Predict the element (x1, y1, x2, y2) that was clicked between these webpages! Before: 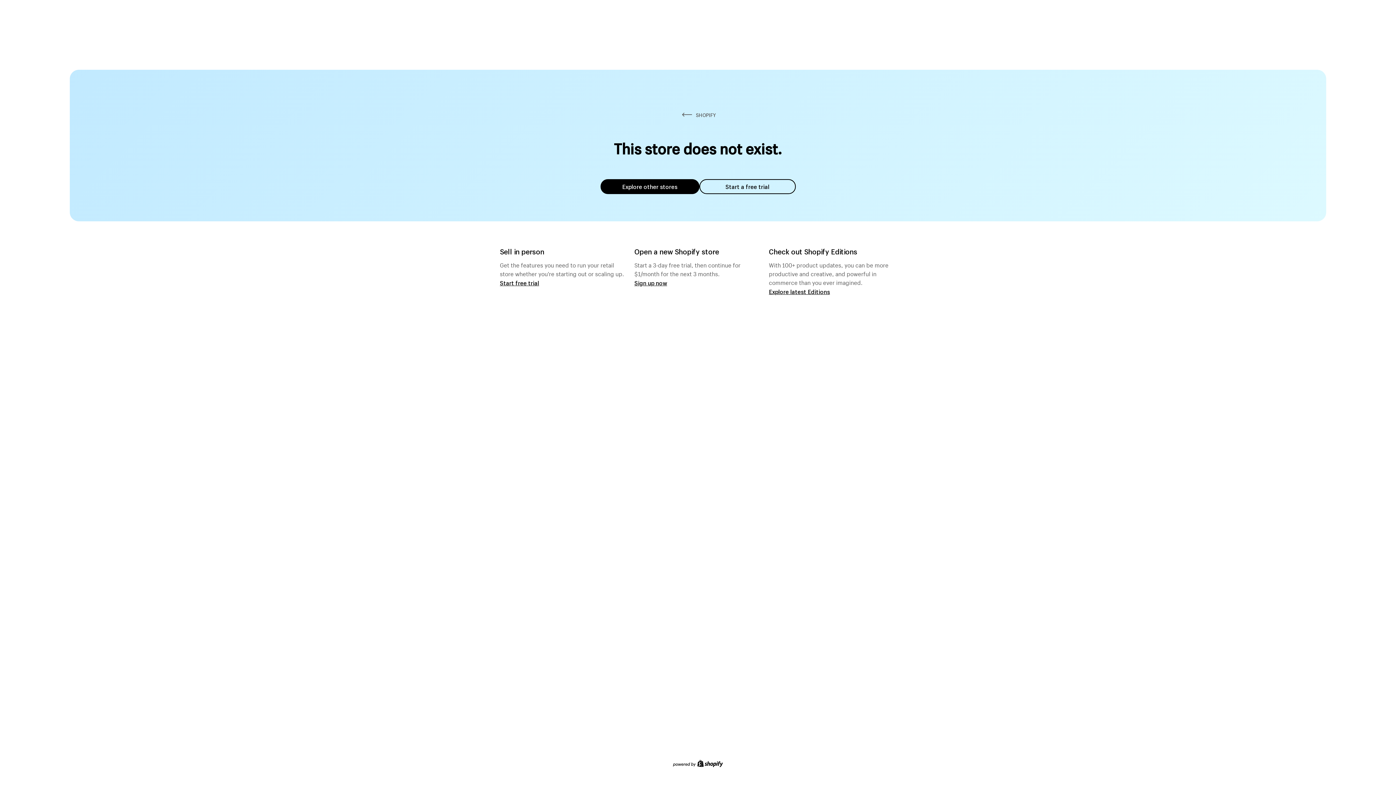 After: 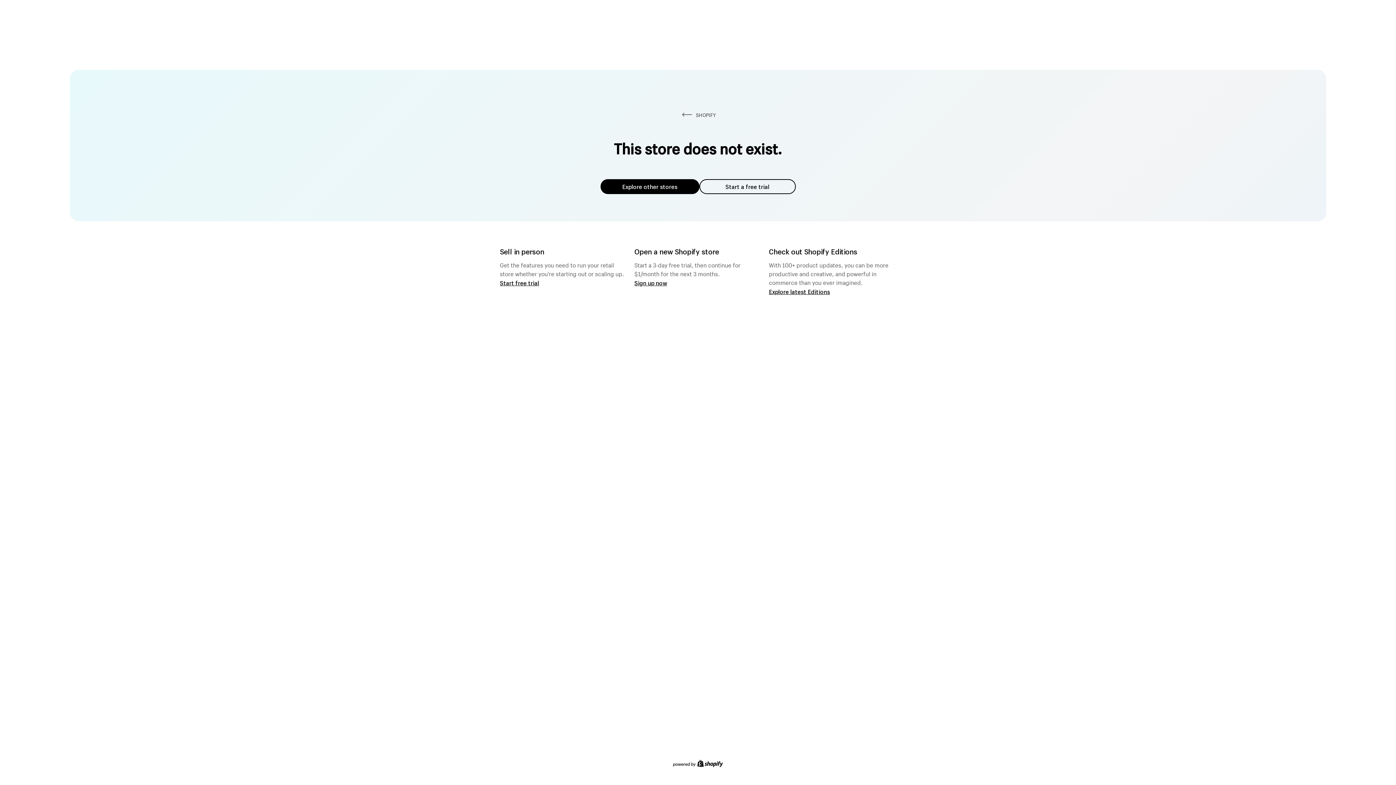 Action: label: Explore other stores bbox: (600, 179, 699, 194)